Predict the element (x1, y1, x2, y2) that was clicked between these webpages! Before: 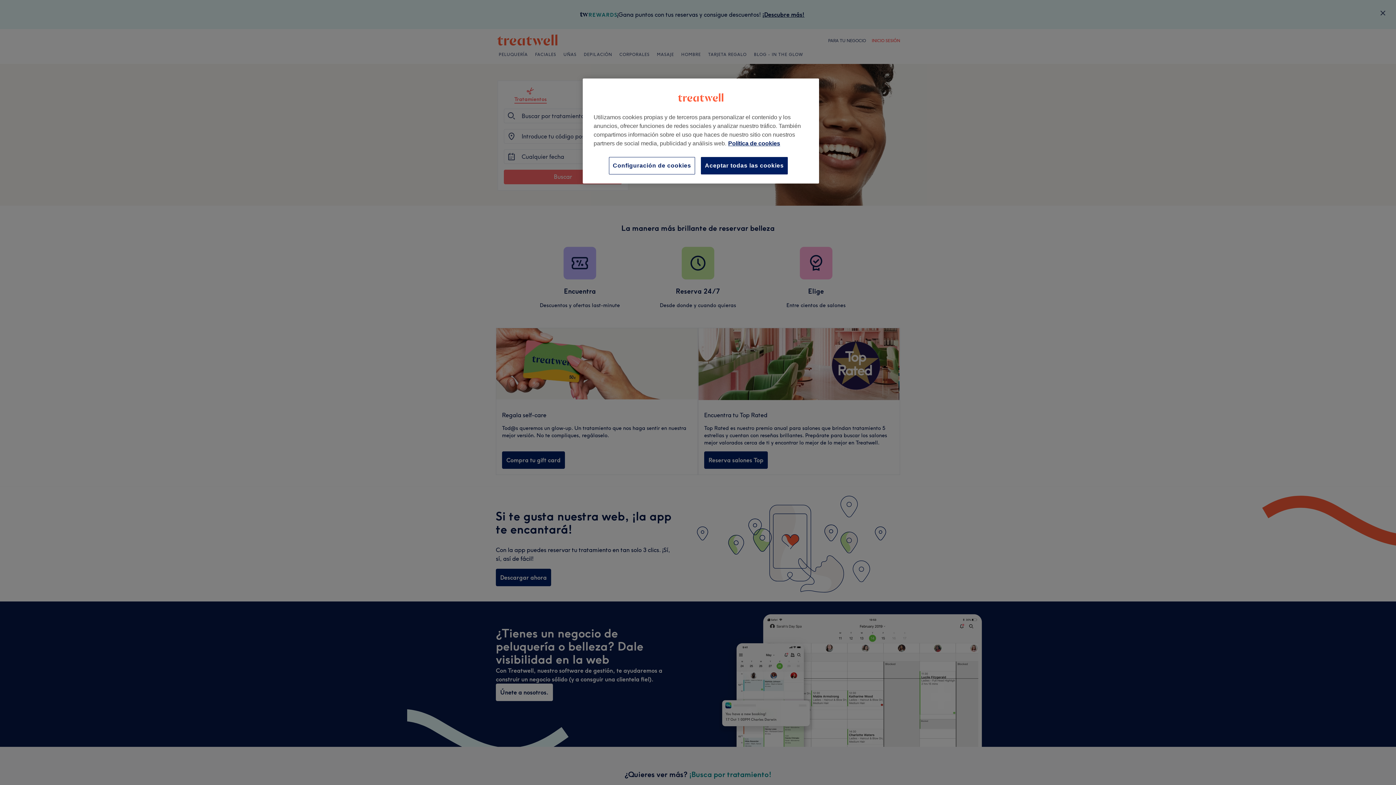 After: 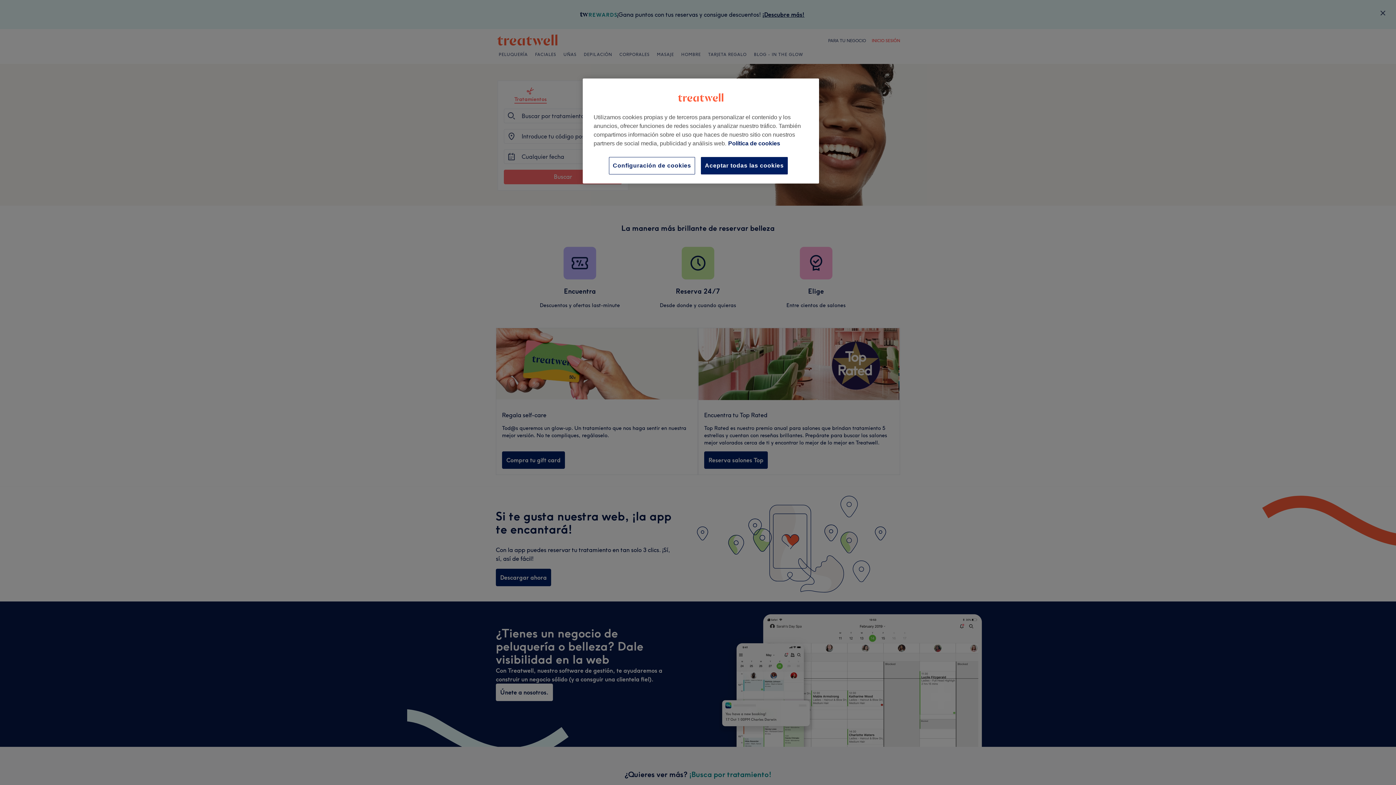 Action: label: Más información sobre su privacidad, se abre en una nueva pestaña bbox: (728, 140, 780, 146)